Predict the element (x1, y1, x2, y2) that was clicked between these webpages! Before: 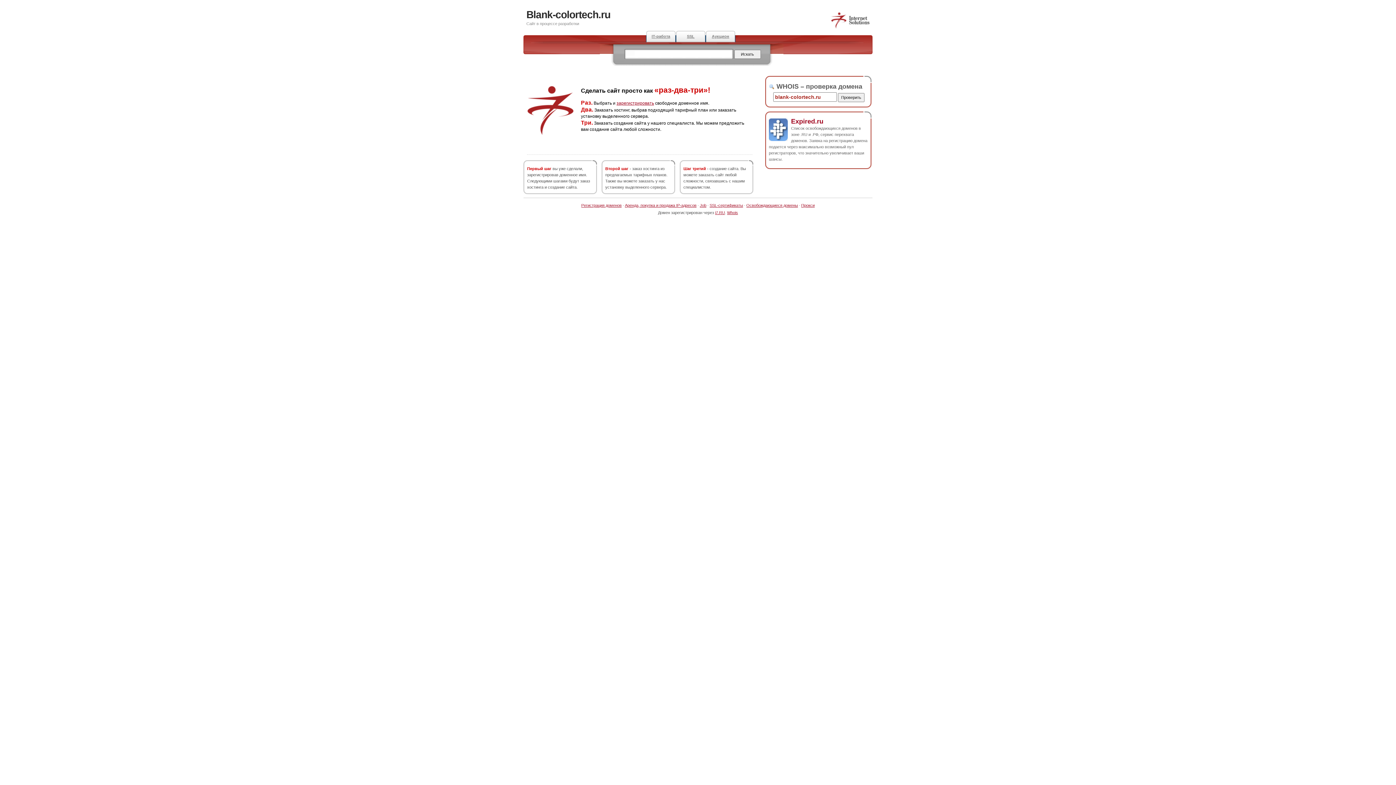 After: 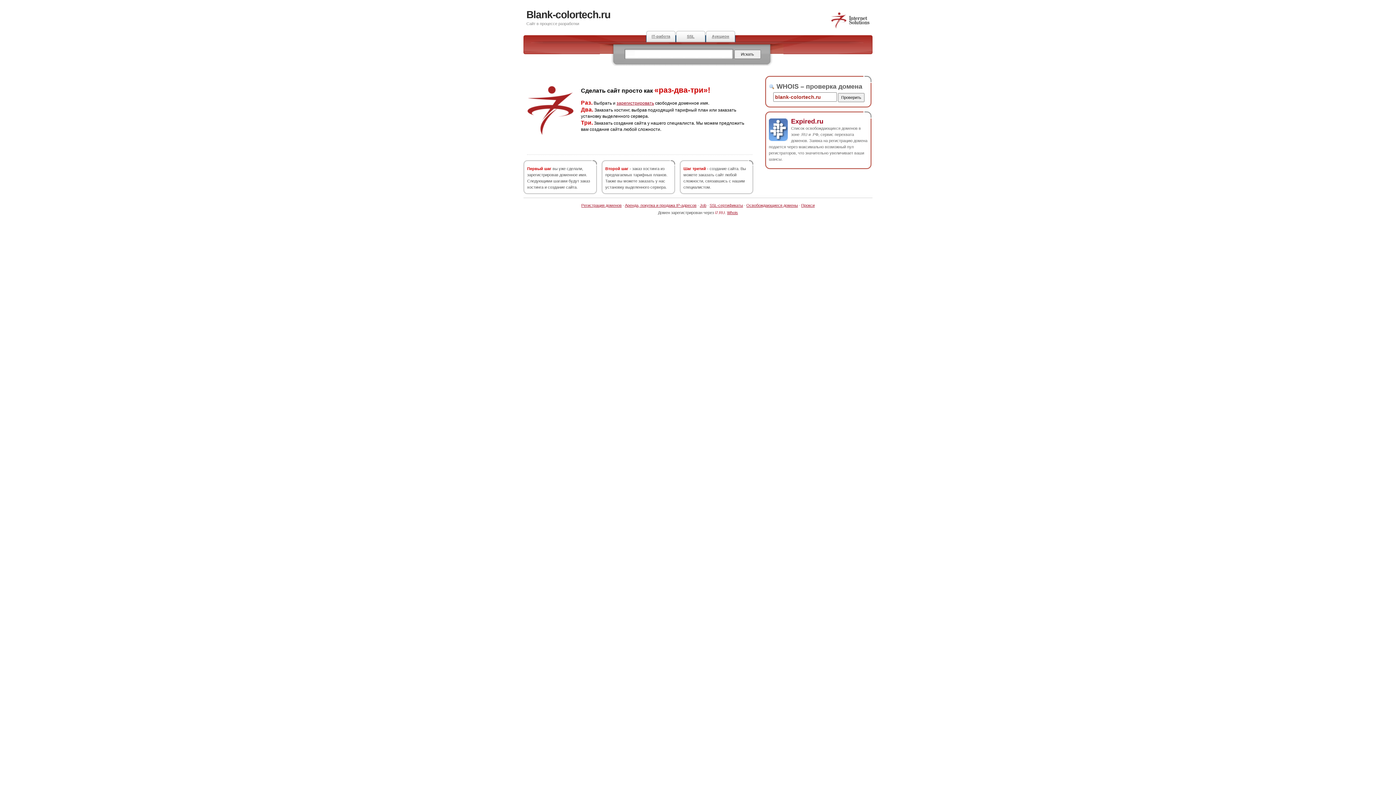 Action: label: i7.RU bbox: (715, 210, 725, 214)